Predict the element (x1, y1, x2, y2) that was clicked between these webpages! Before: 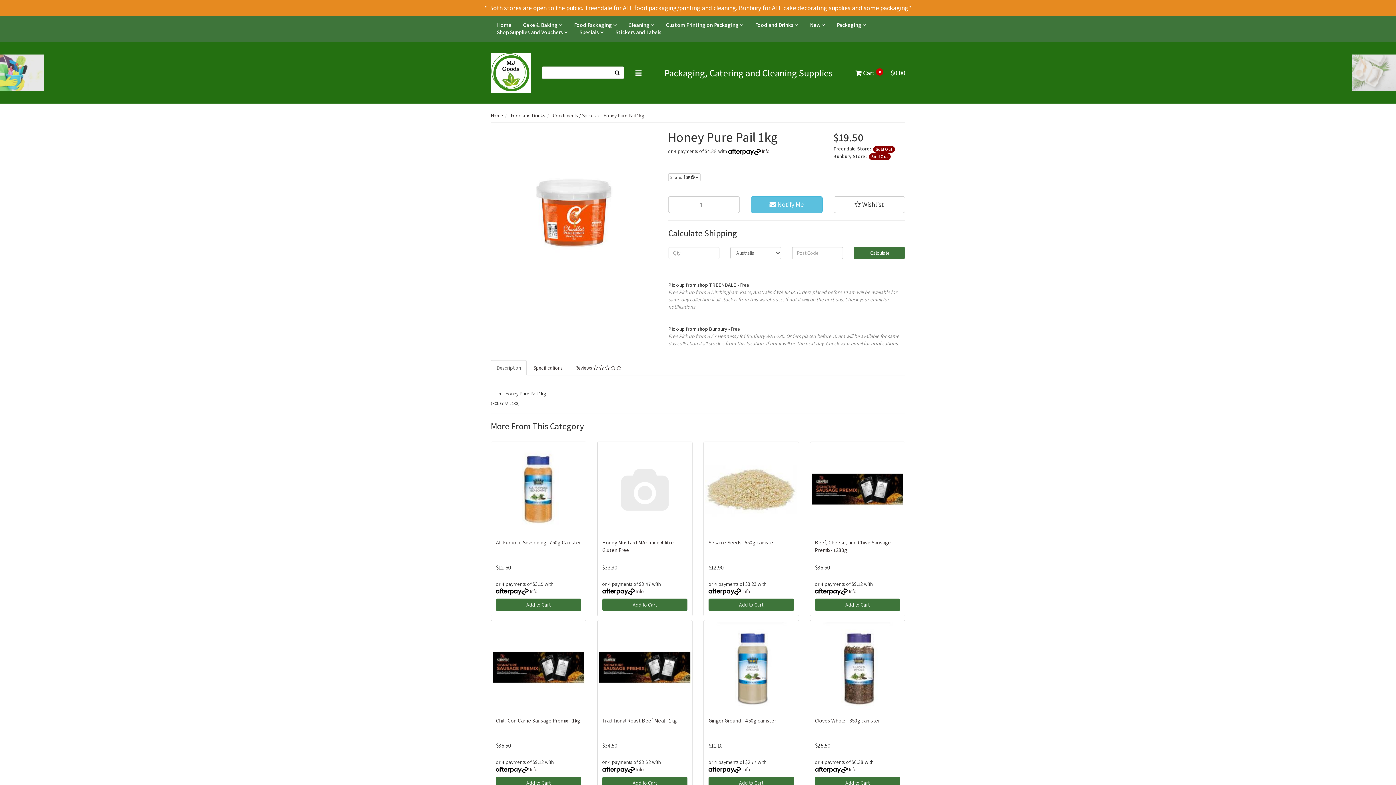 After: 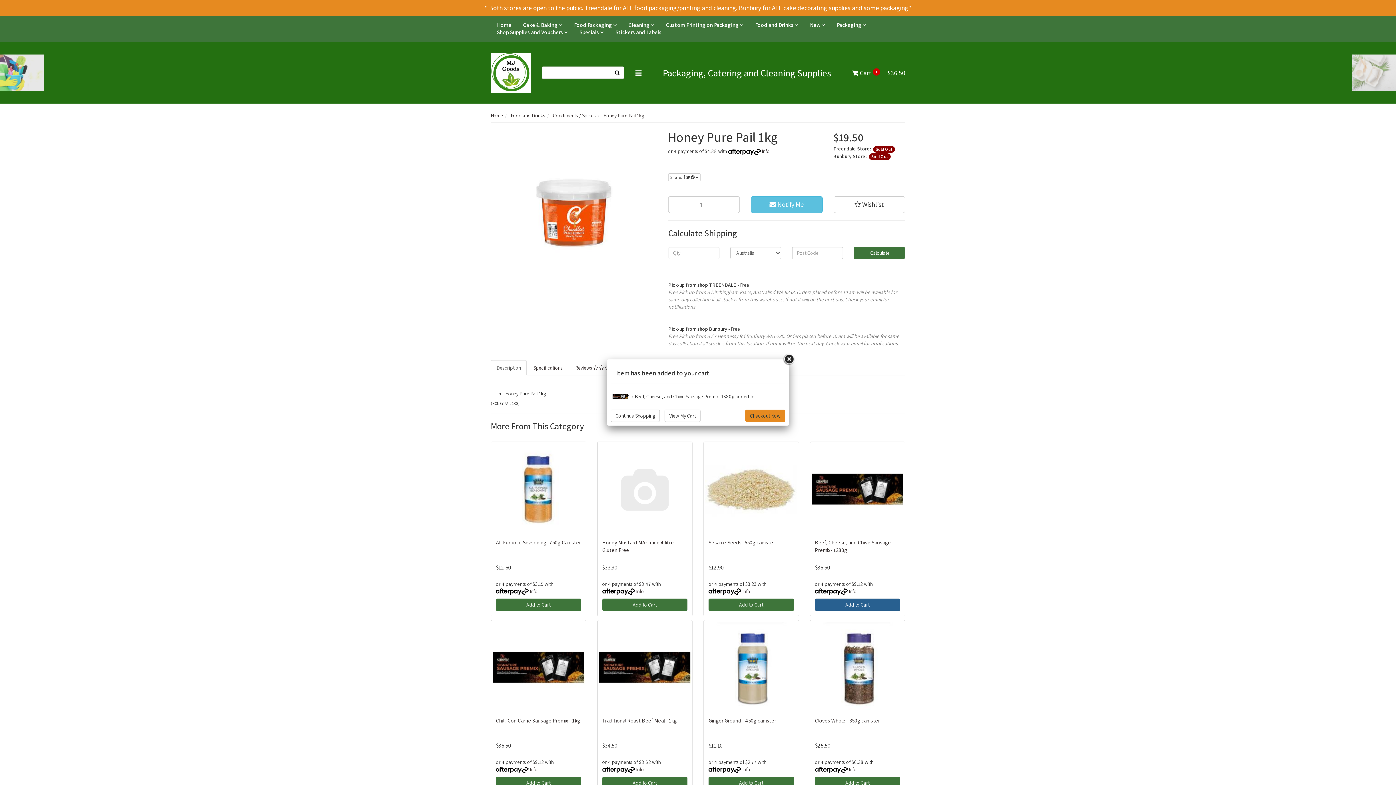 Action: bbox: (815, 598, 900, 611) label: Add to Cart